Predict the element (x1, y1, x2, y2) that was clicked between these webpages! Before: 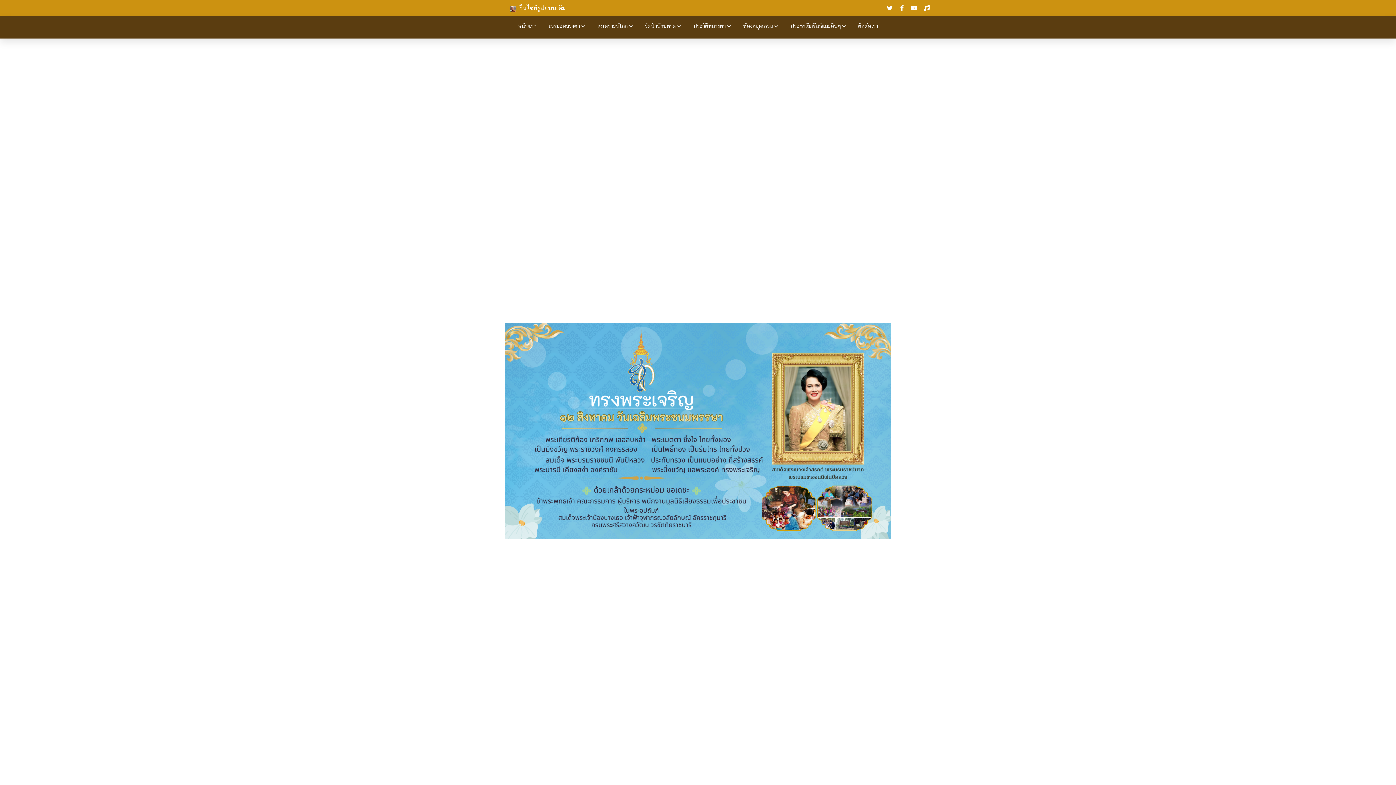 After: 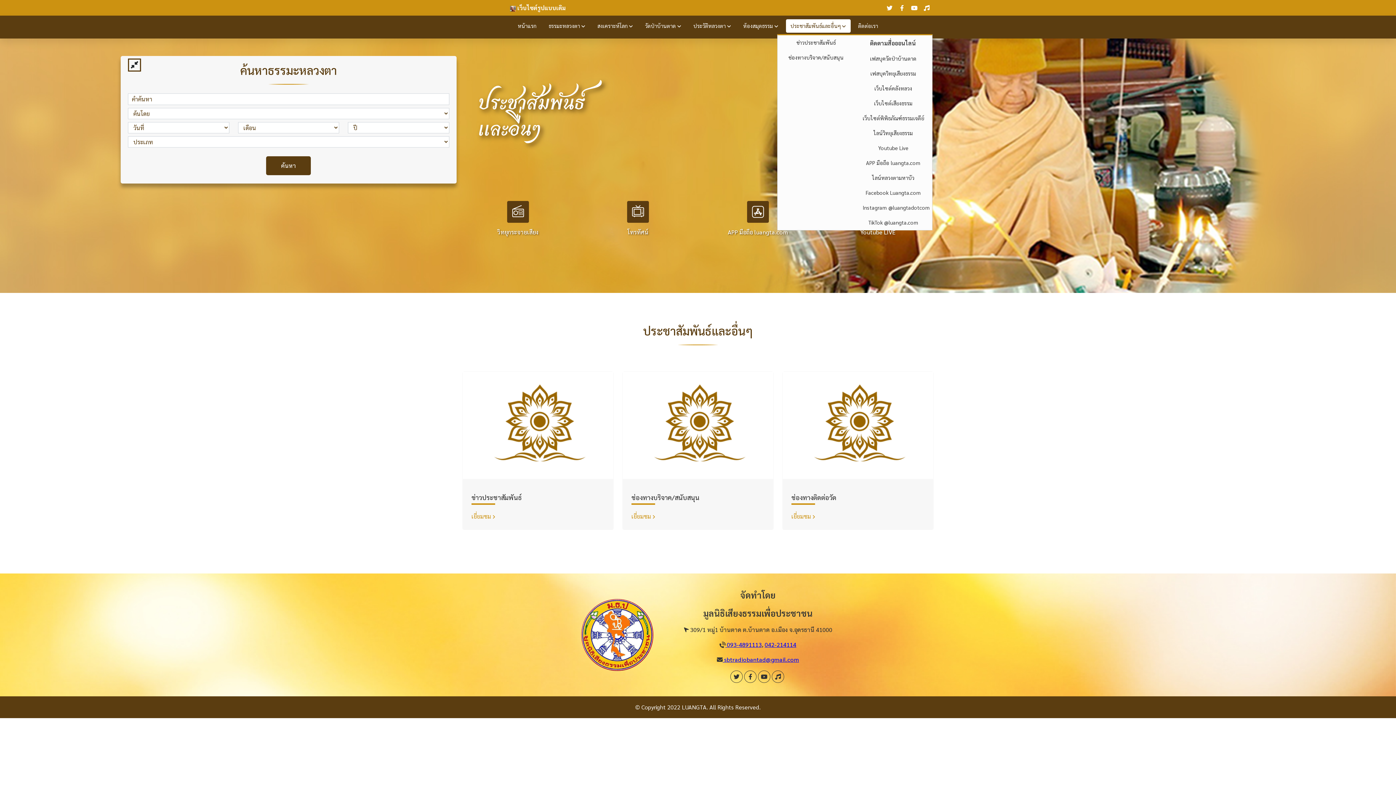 Action: bbox: (786, 19, 850, 32) label: ประชาสัมพันธ์และอื่นๆ 